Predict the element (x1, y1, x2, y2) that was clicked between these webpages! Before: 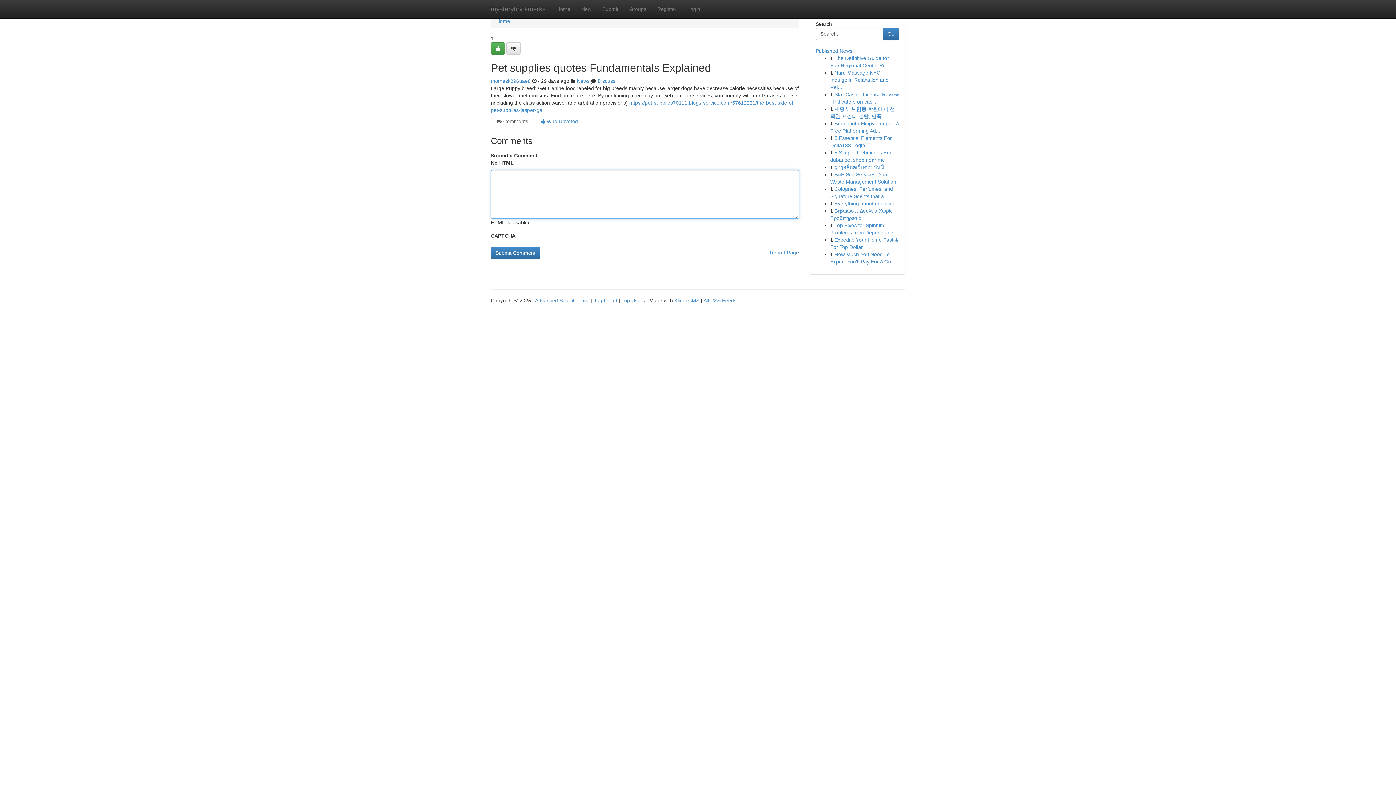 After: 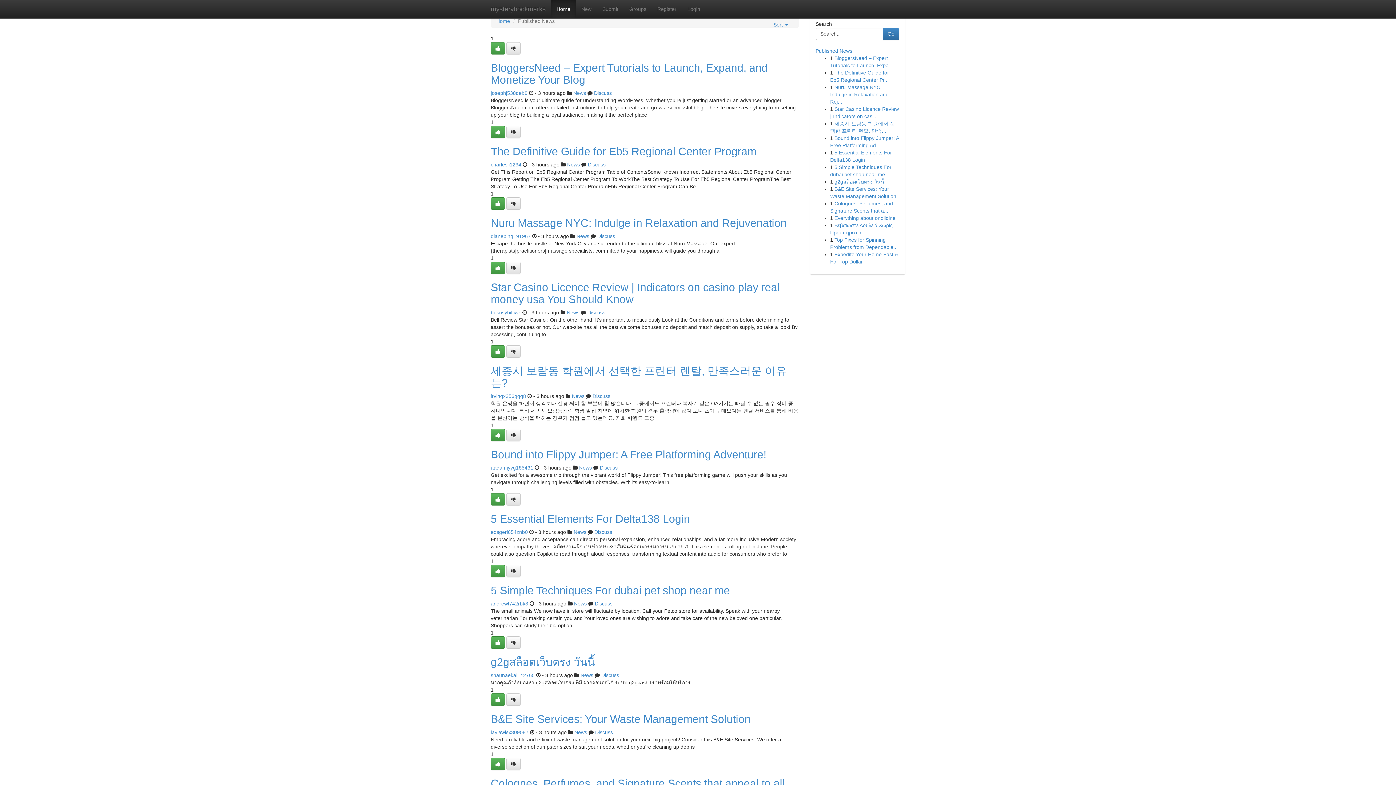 Action: label: mysterybookmarks bbox: (485, 0, 551, 18)